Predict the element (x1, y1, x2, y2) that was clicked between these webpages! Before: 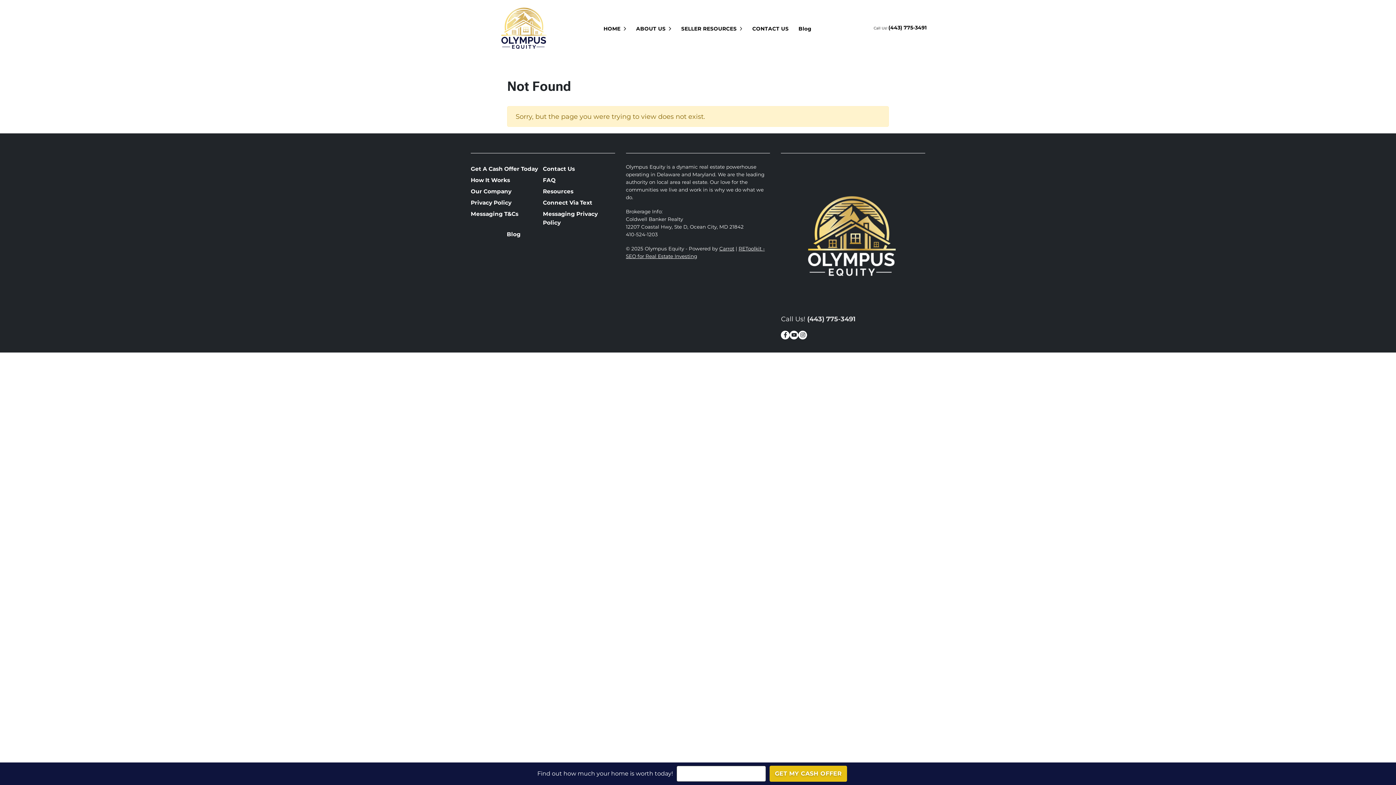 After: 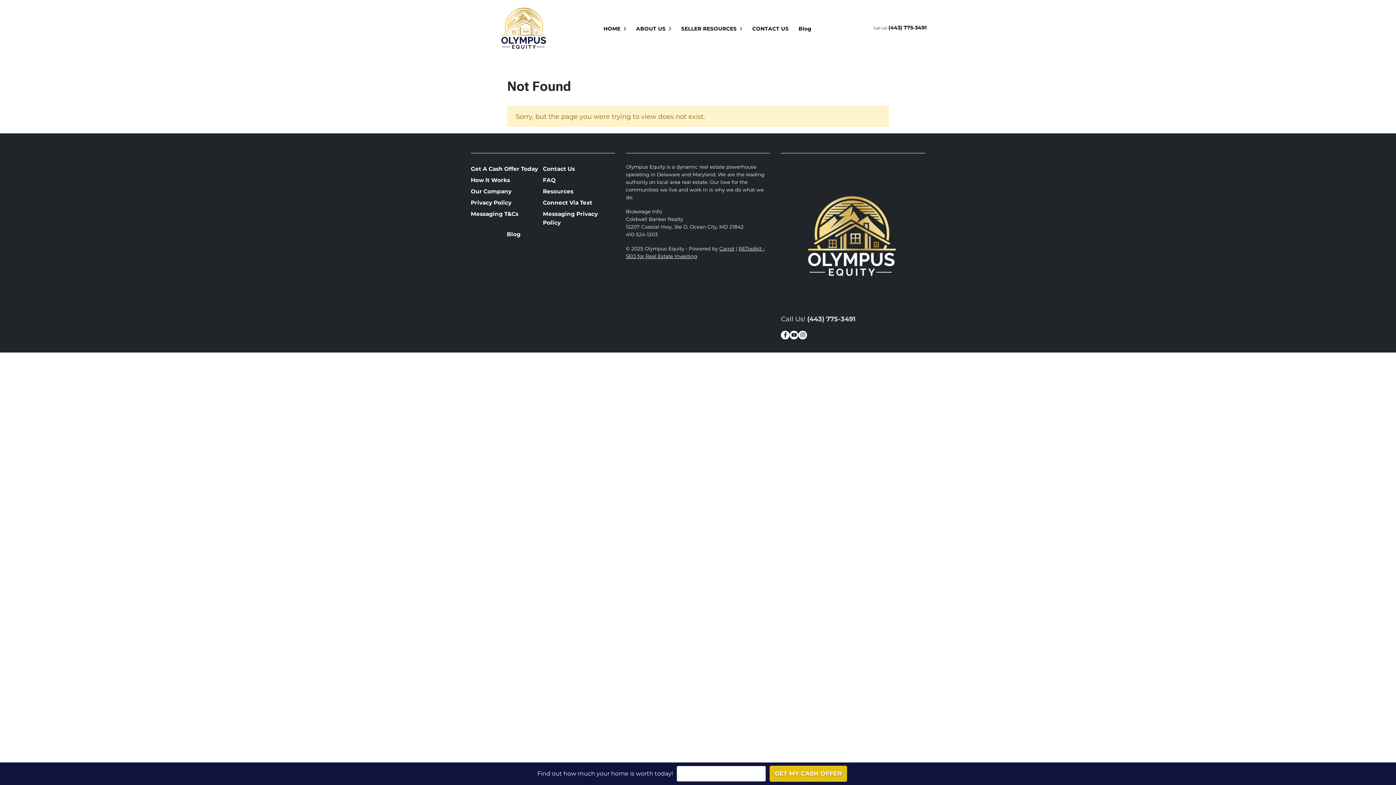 Action: label: Call Us!
(443) 775-3491 bbox: (873, 24, 926, 30)